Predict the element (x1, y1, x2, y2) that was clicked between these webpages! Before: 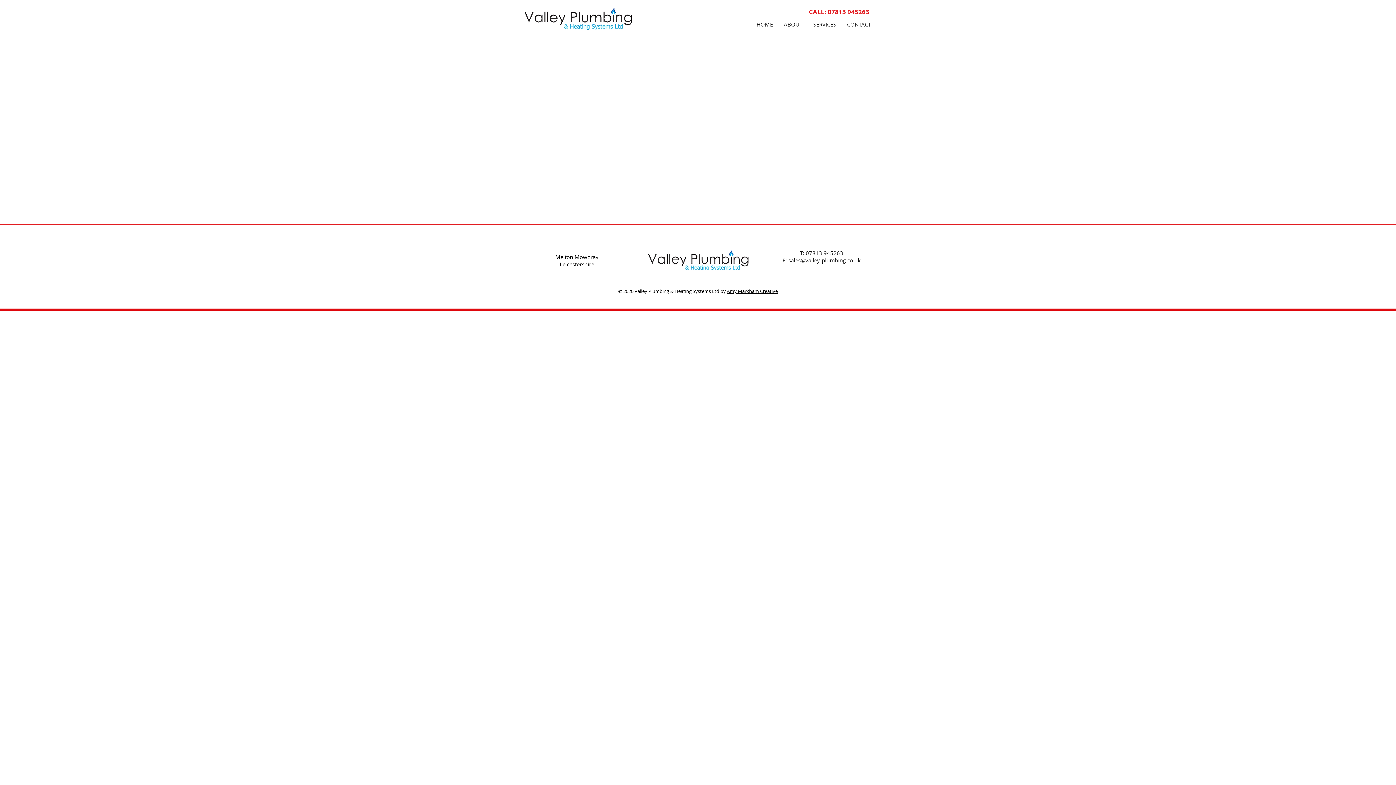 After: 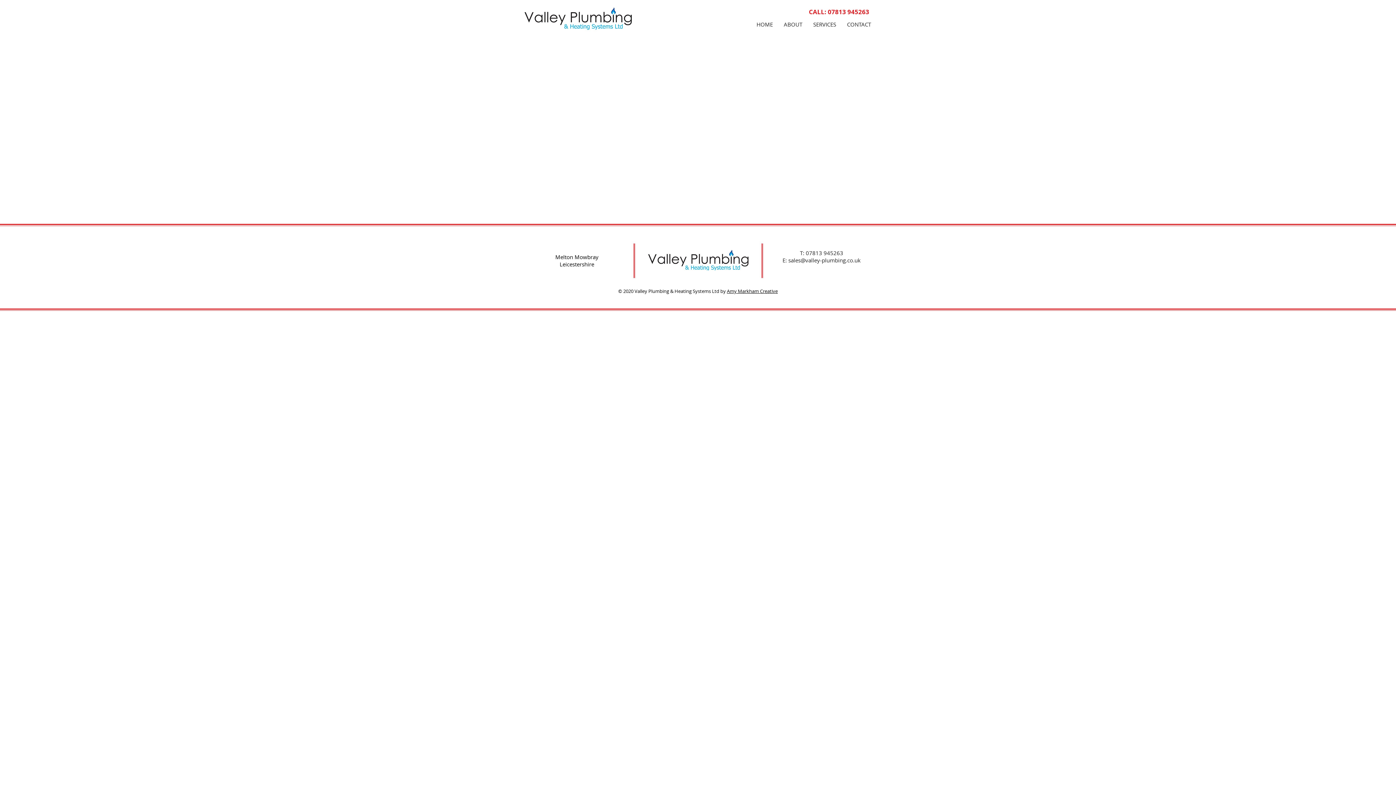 Action: label: sales@valley-plumbing.co.uk bbox: (788, 256, 860, 264)